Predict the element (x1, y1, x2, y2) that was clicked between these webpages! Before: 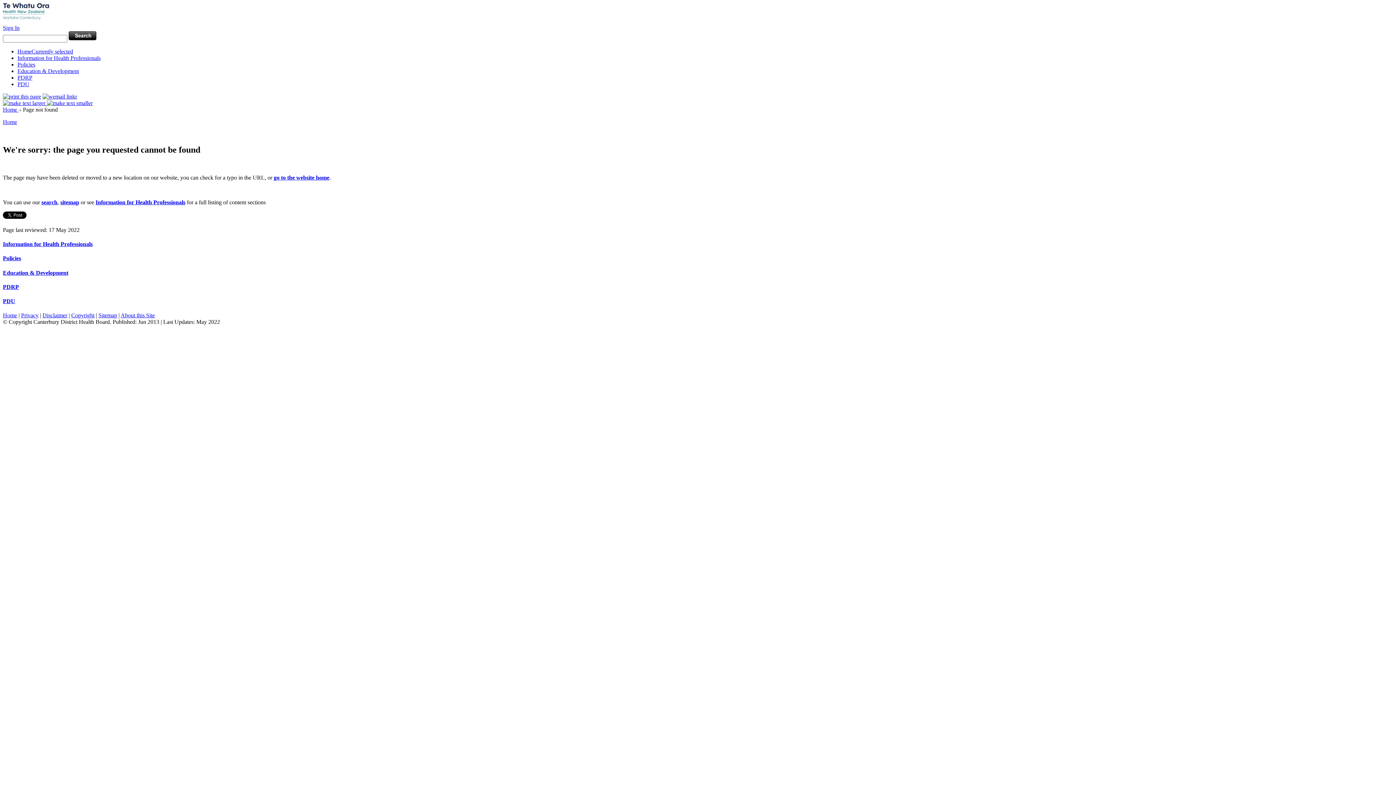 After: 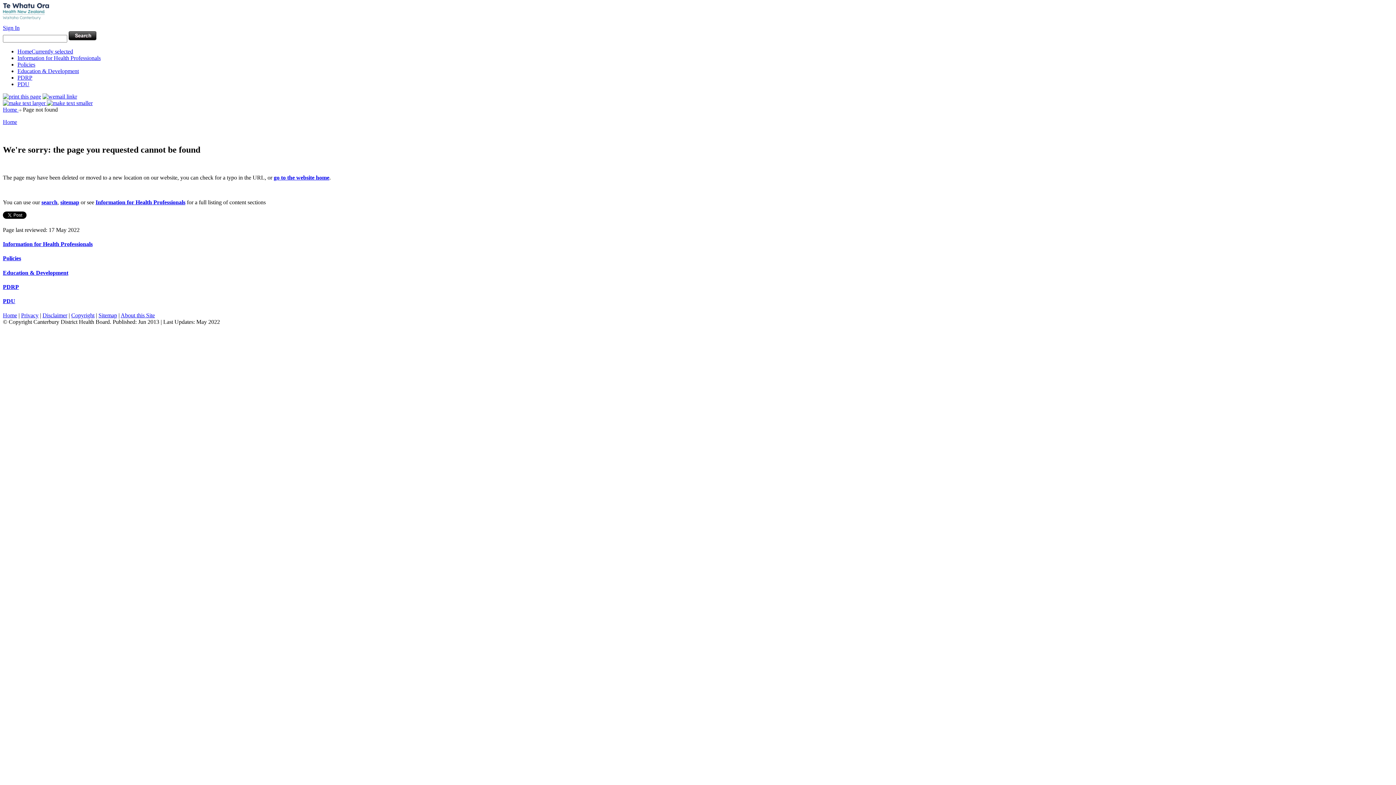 Action: bbox: (2, 100, 46, 106) label:  